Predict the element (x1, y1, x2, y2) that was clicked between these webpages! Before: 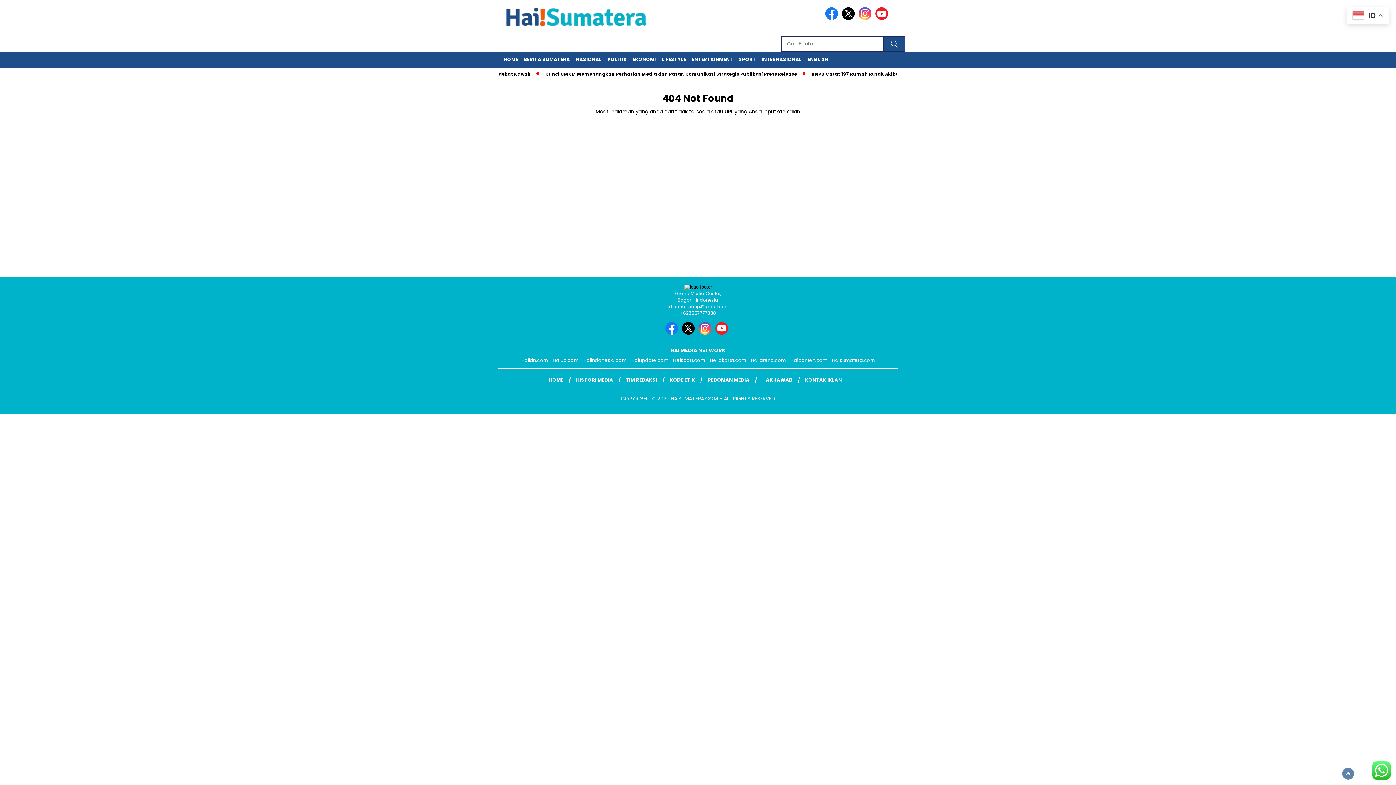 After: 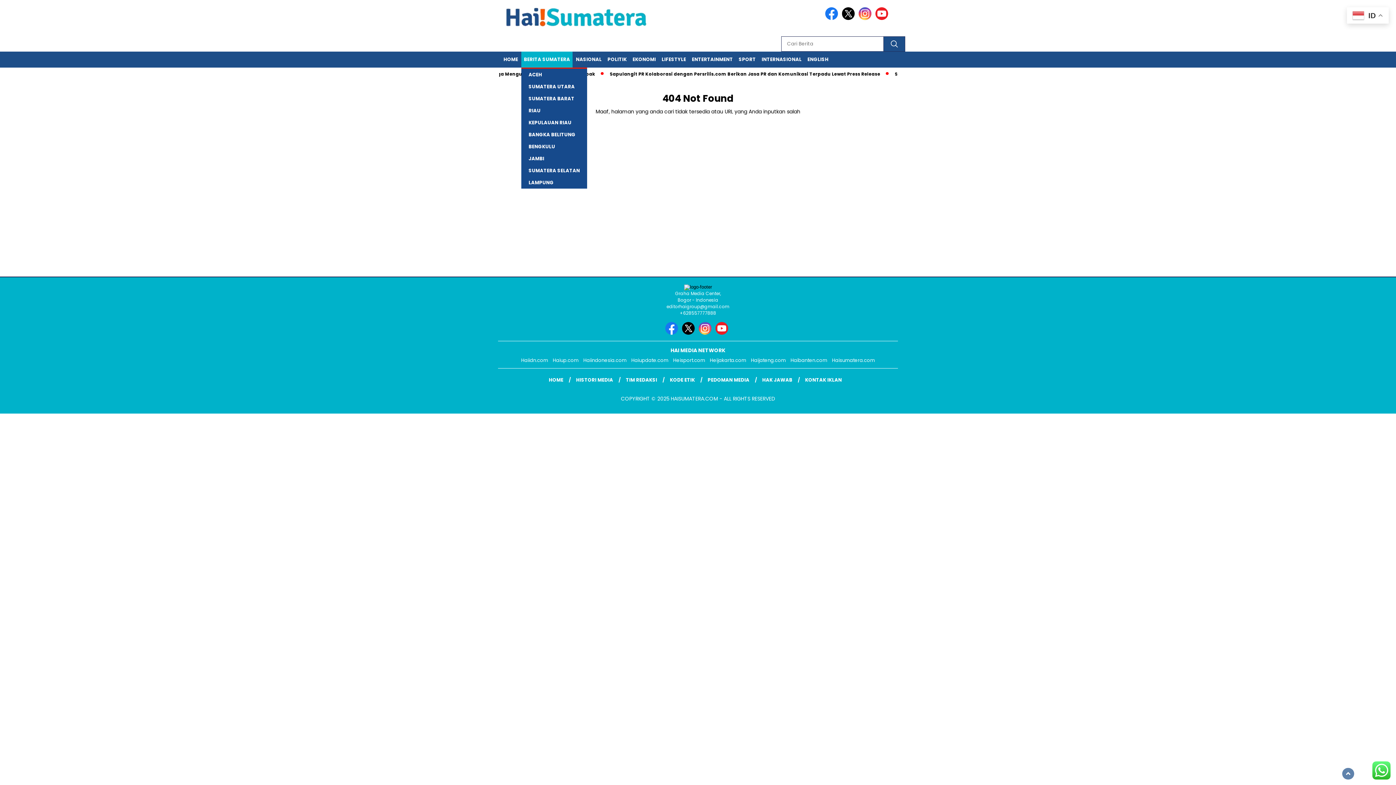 Action: bbox: (521, 51, 572, 67) label: BERITA SUMATERA